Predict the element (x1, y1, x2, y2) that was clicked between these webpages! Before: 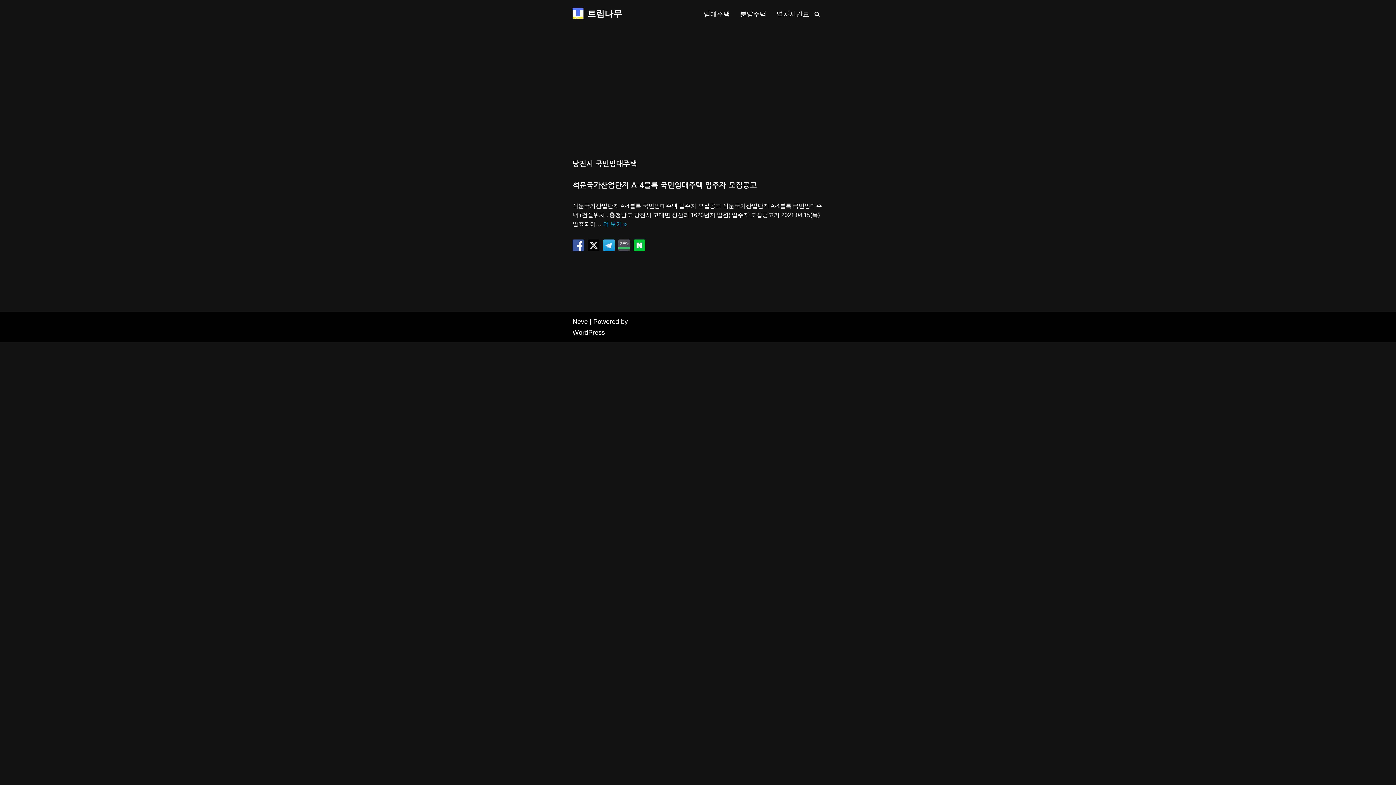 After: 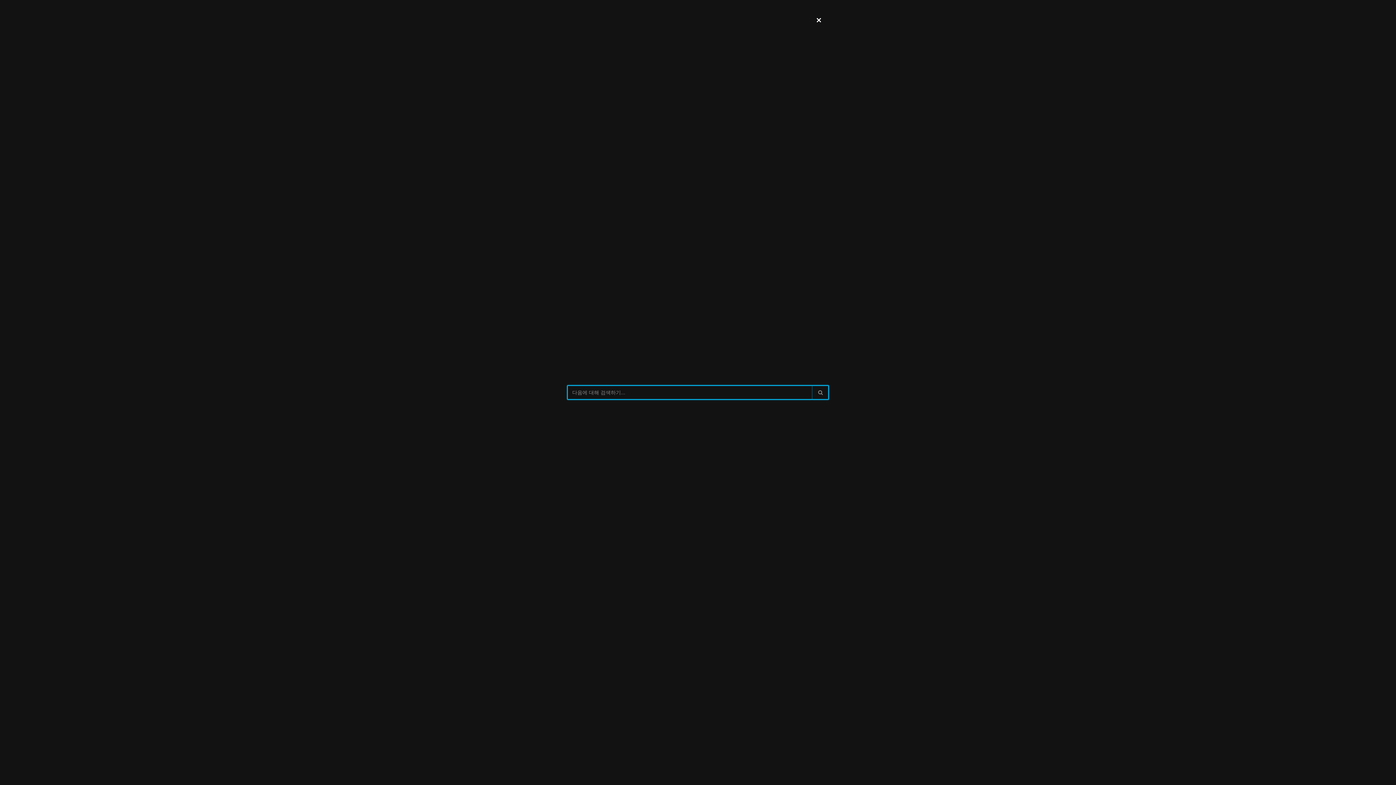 Action: label: 검색 bbox: (814, 11, 820, 16)